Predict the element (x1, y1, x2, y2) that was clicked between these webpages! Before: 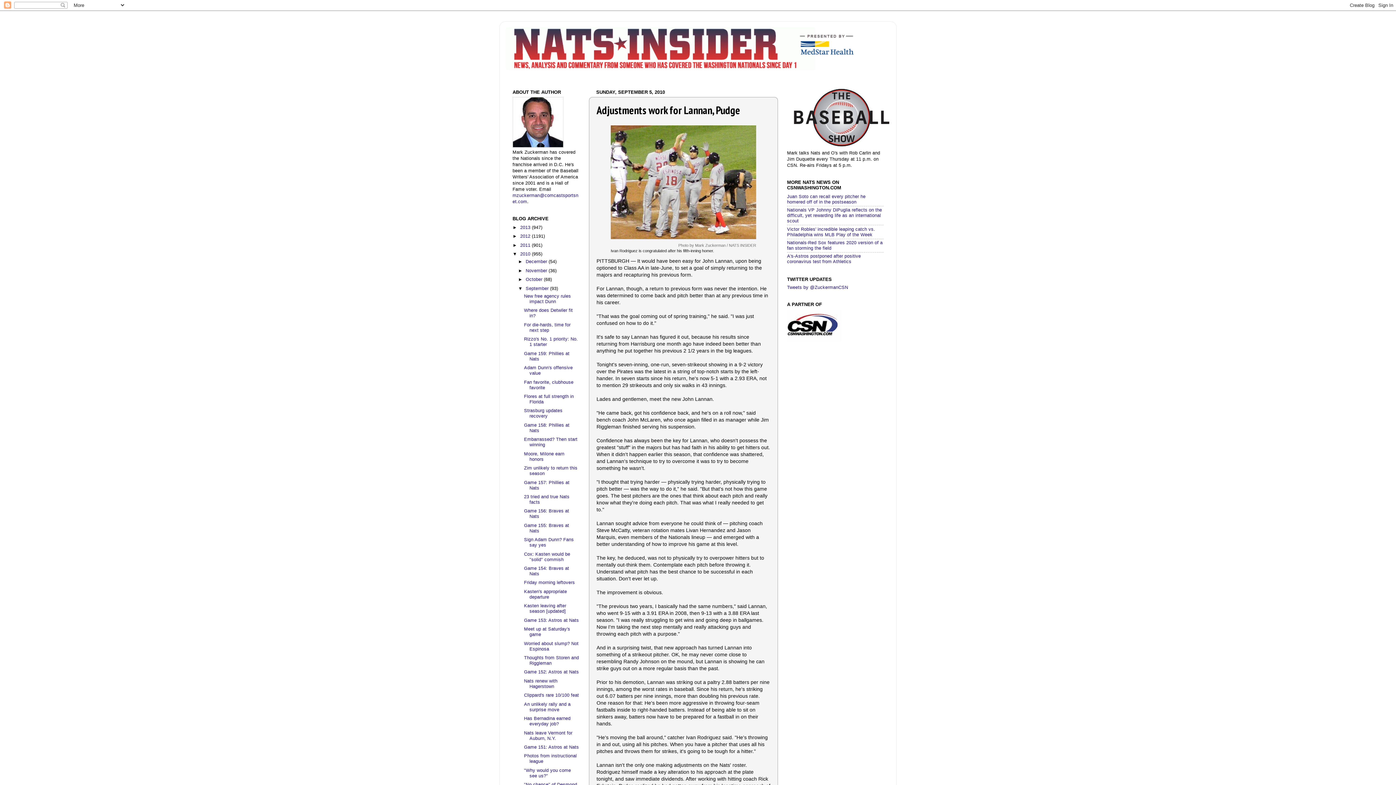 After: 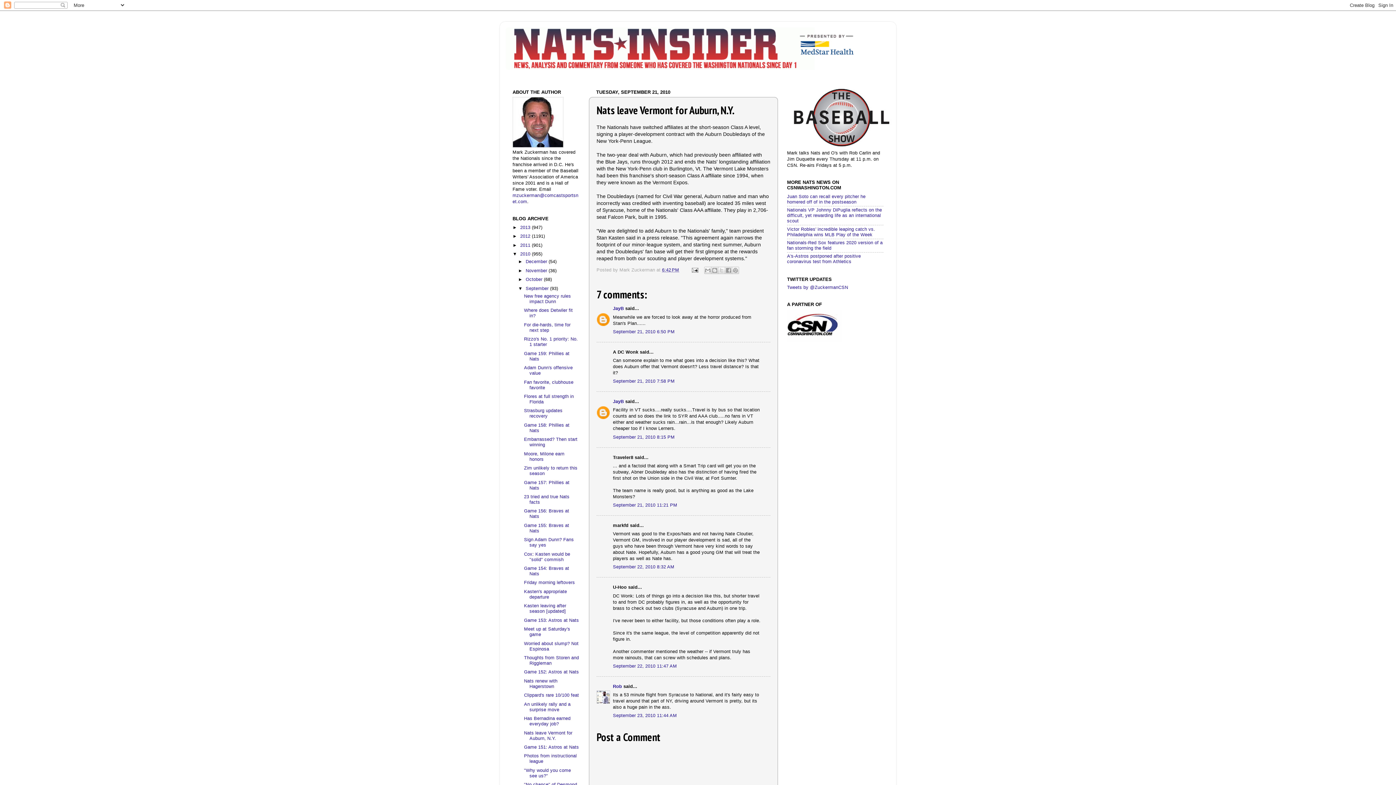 Action: label: Nats leave Vermont for Auburn, N.Y. bbox: (524, 730, 572, 741)